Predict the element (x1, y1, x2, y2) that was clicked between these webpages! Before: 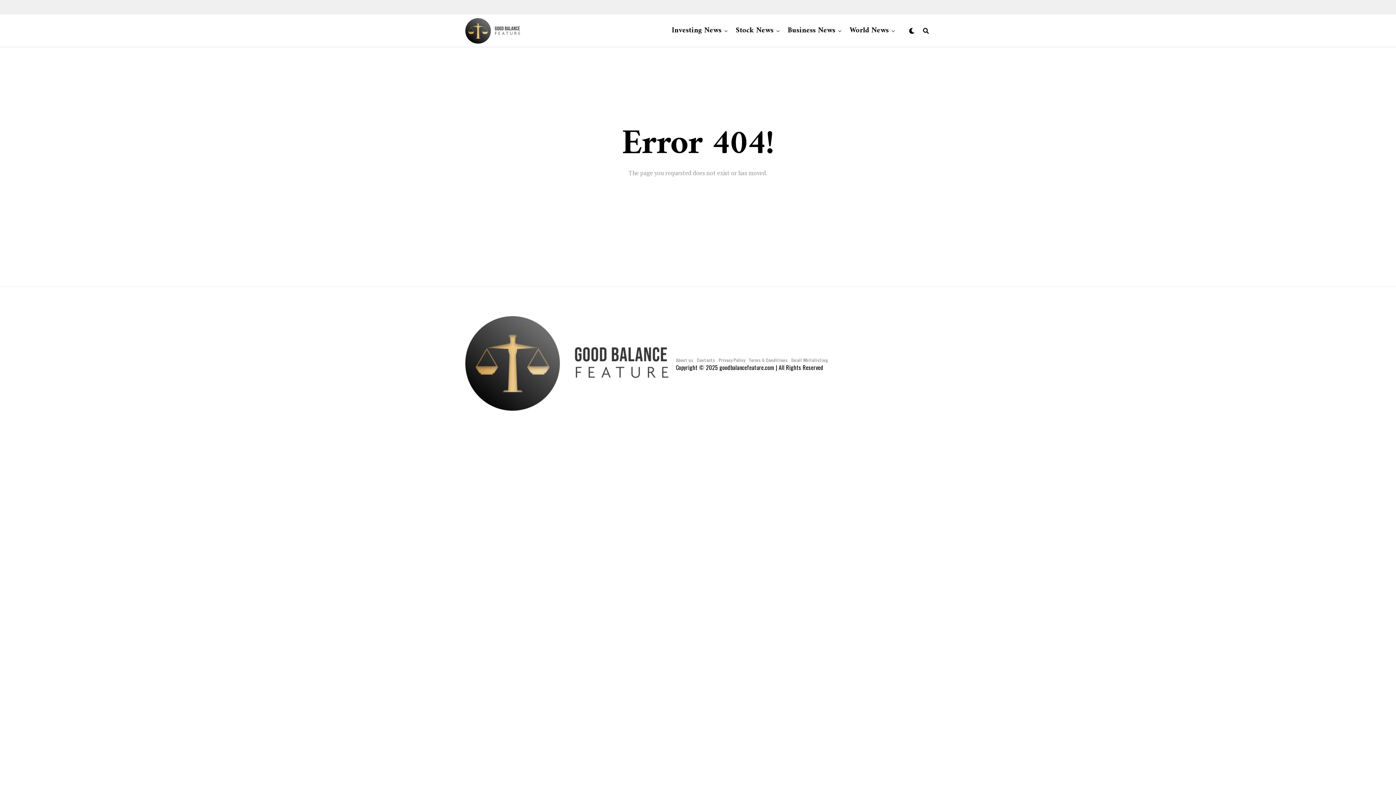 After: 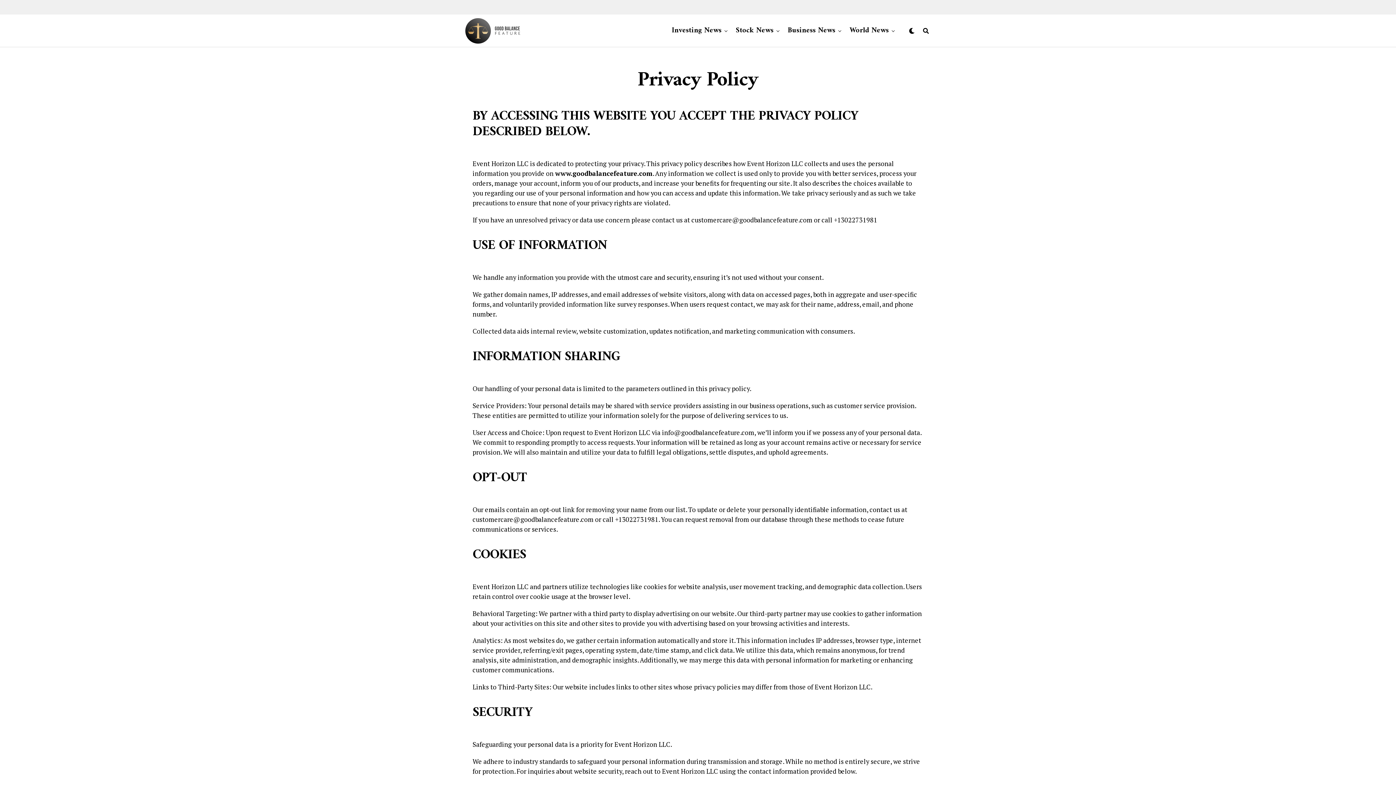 Action: label: Privacy Policy bbox: (718, 357, 745, 363)